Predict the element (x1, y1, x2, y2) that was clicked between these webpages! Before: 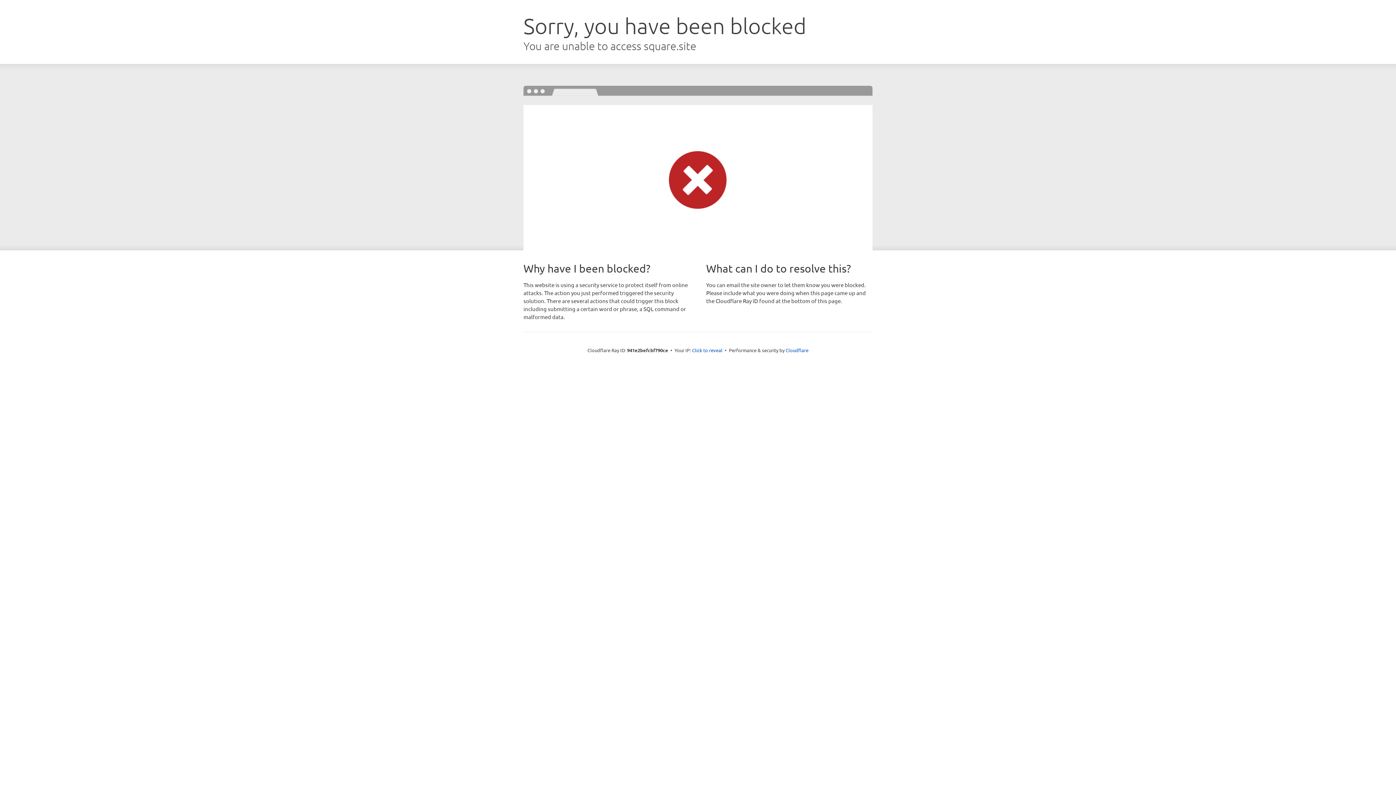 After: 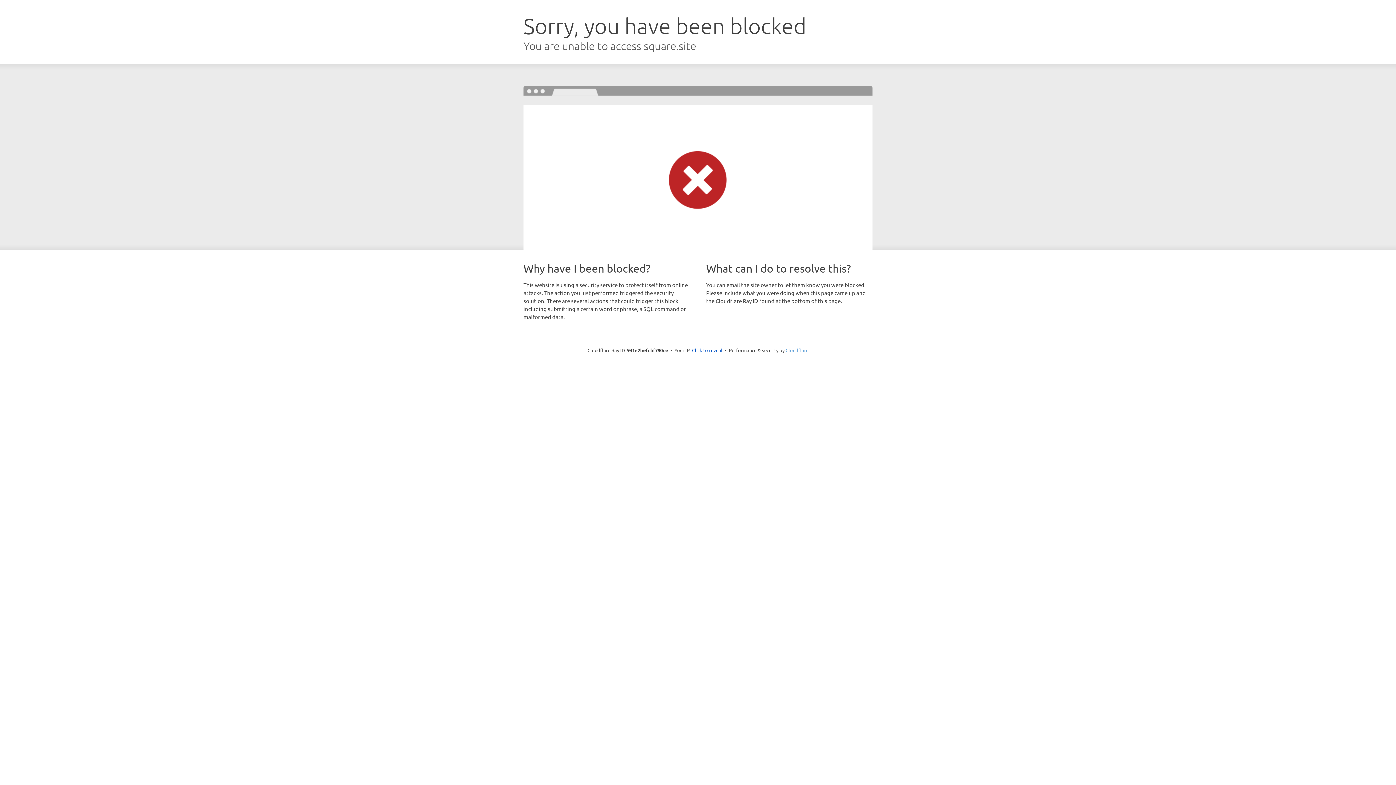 Action: label: Cloudflare bbox: (785, 347, 808, 353)